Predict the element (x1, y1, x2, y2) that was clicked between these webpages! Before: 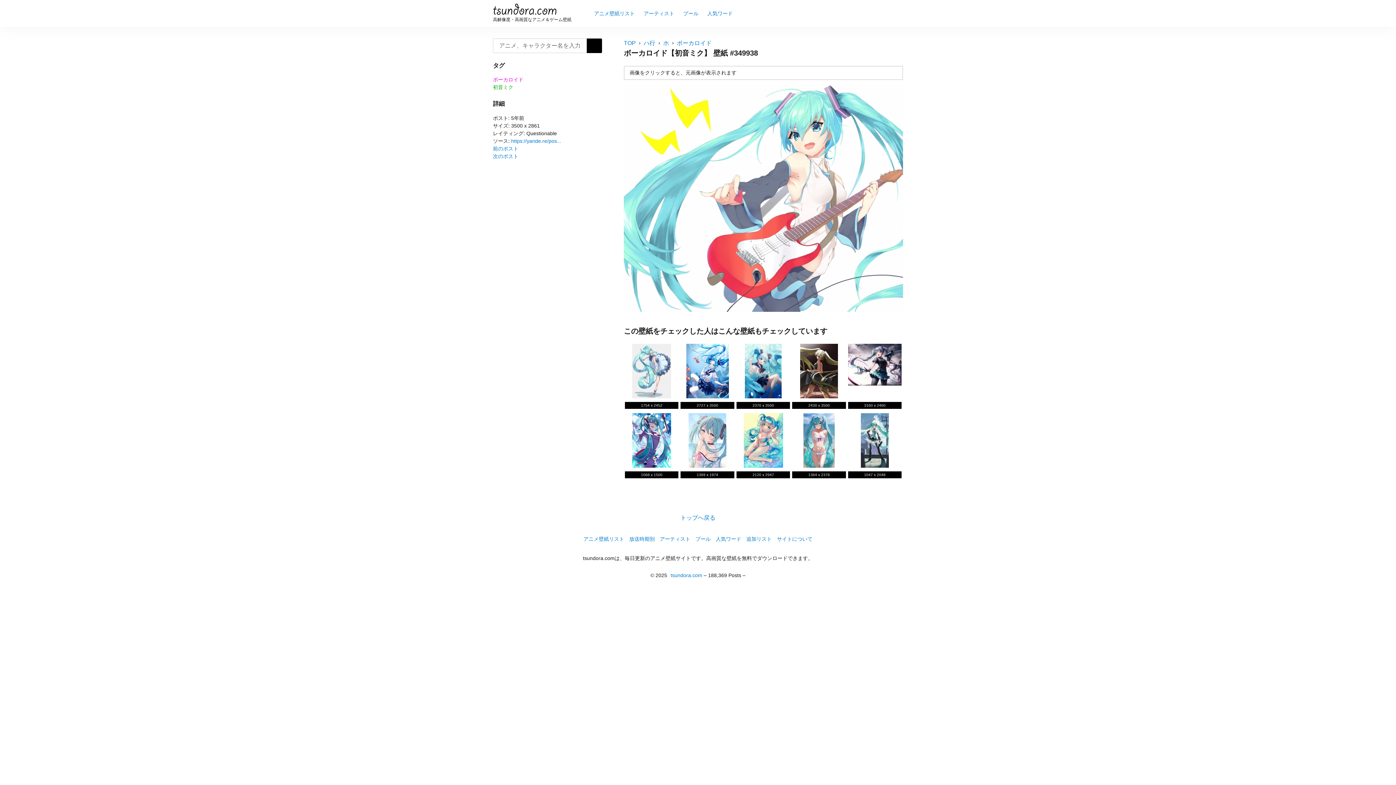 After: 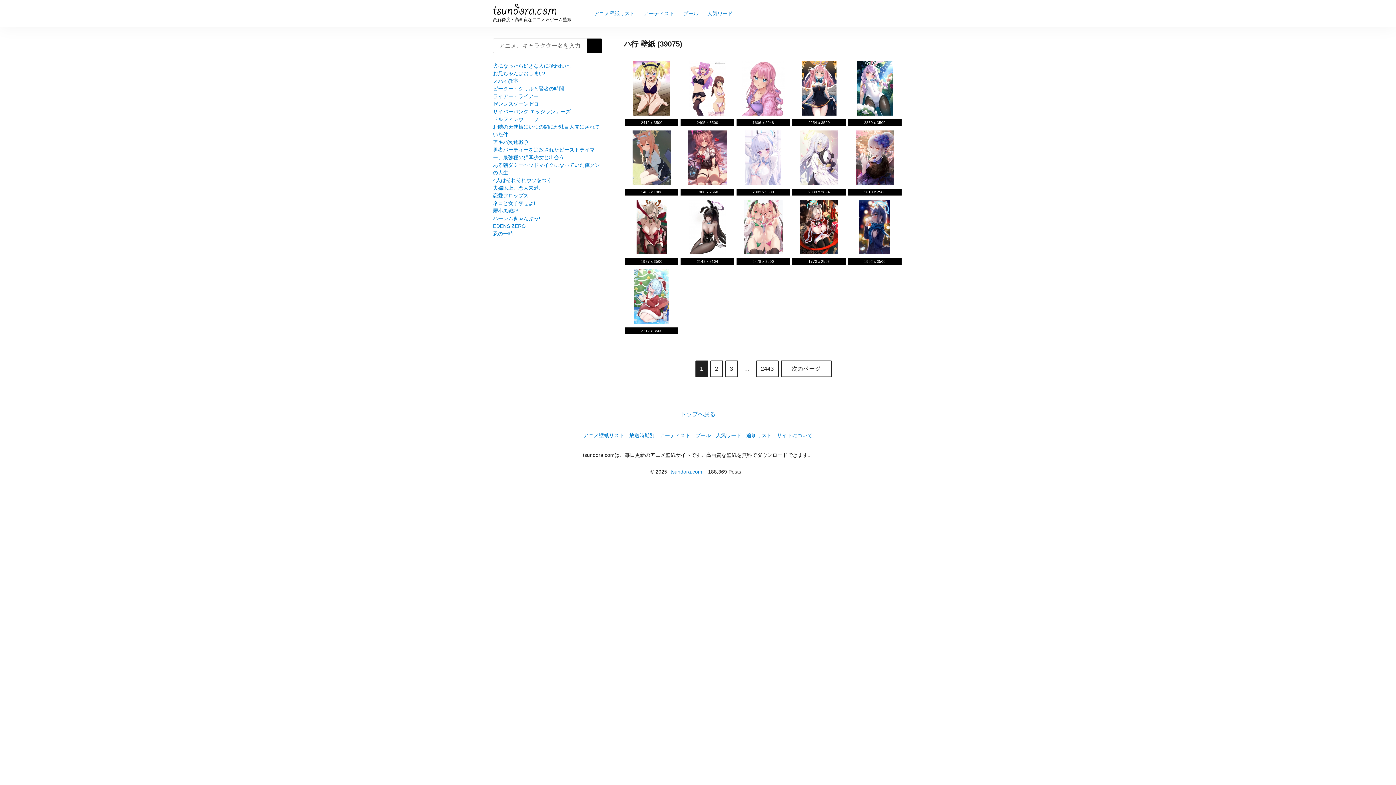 Action: label: ハ行 bbox: (643, 40, 655, 46)